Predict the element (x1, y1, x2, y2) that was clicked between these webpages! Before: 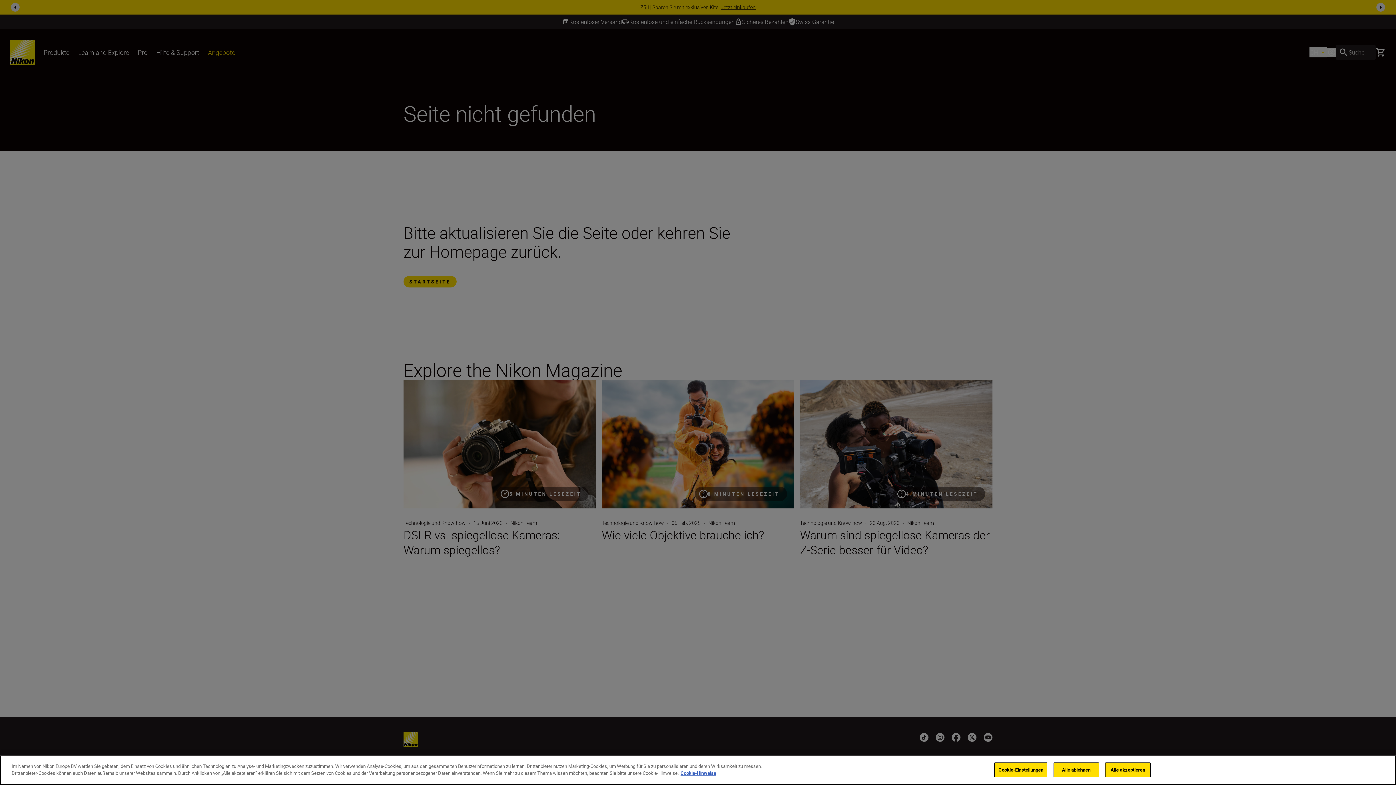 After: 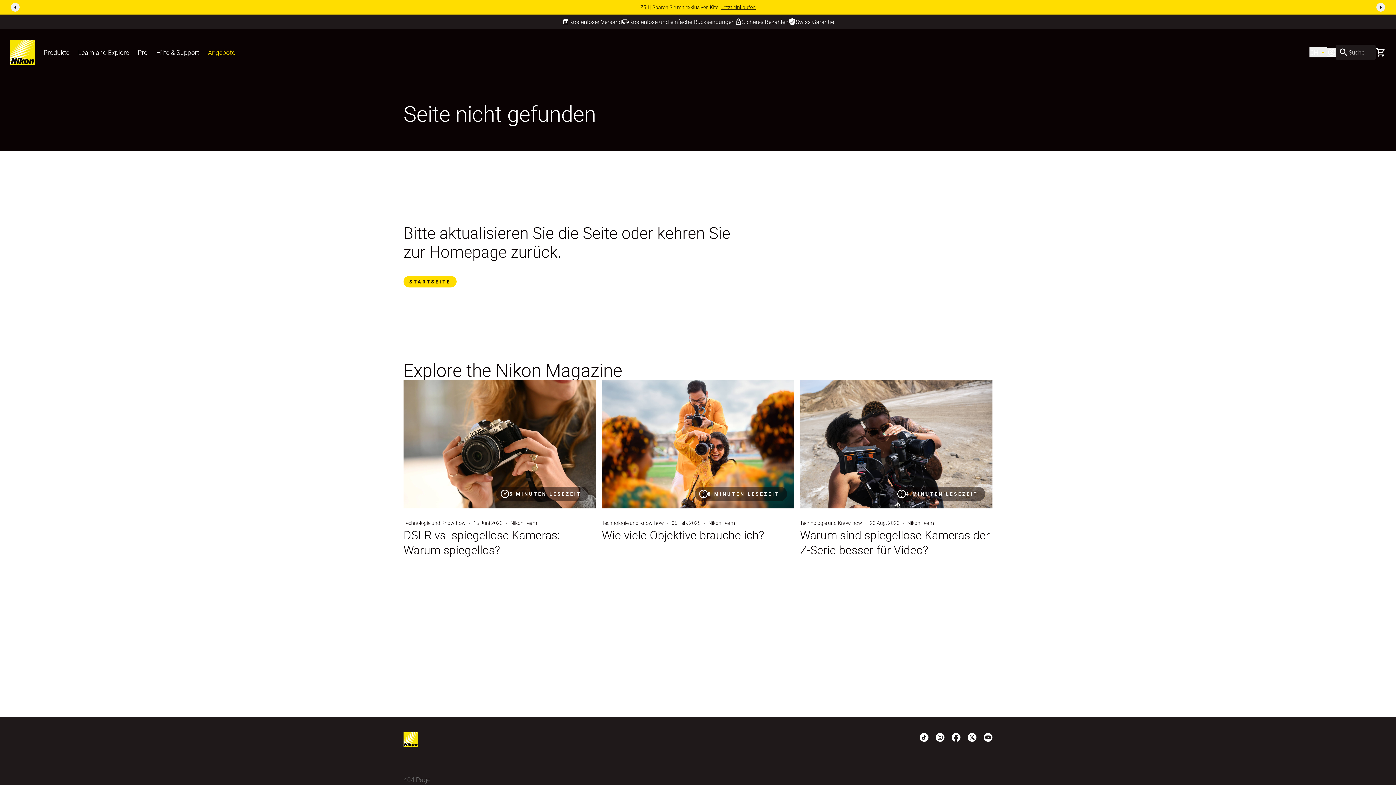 Action: bbox: (1105, 762, 1150, 777) label: Alle akzeptieren